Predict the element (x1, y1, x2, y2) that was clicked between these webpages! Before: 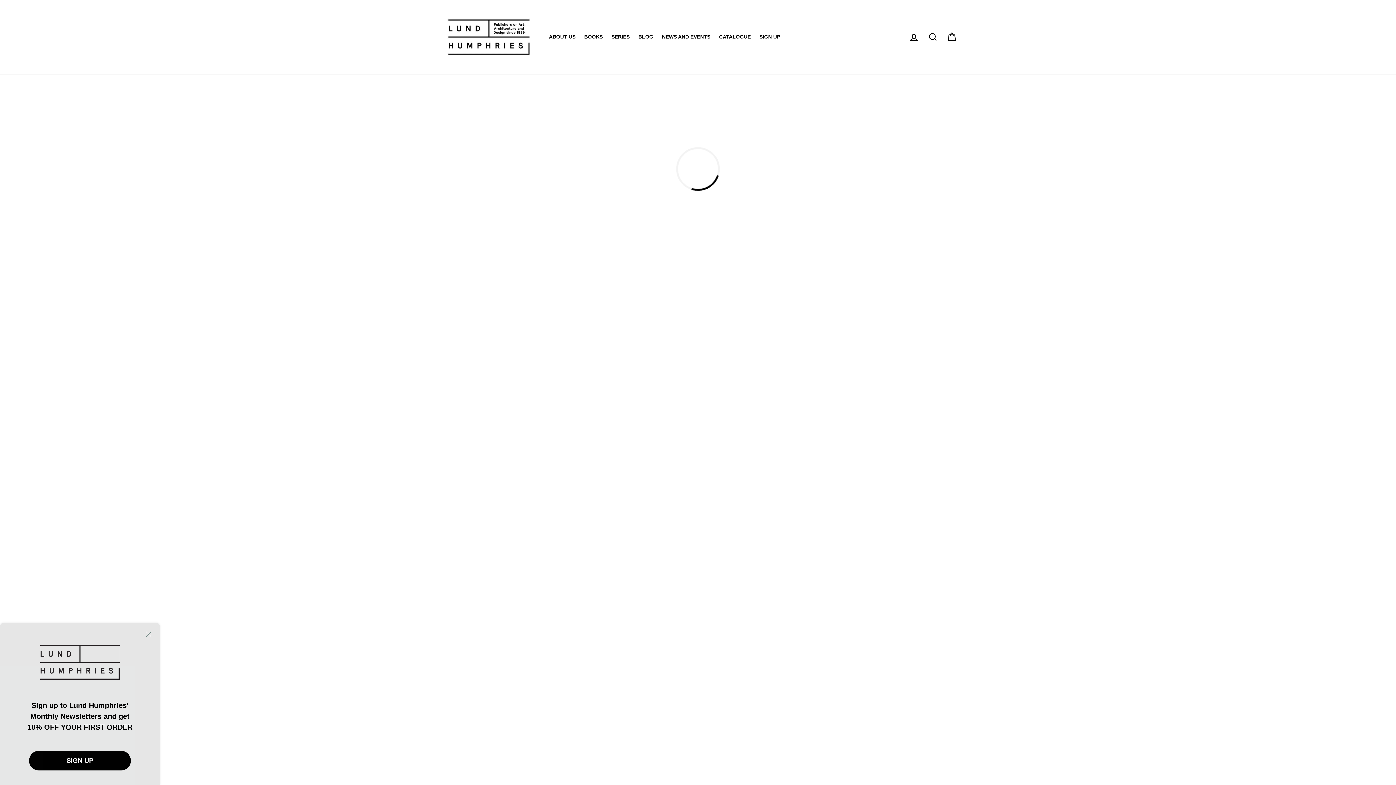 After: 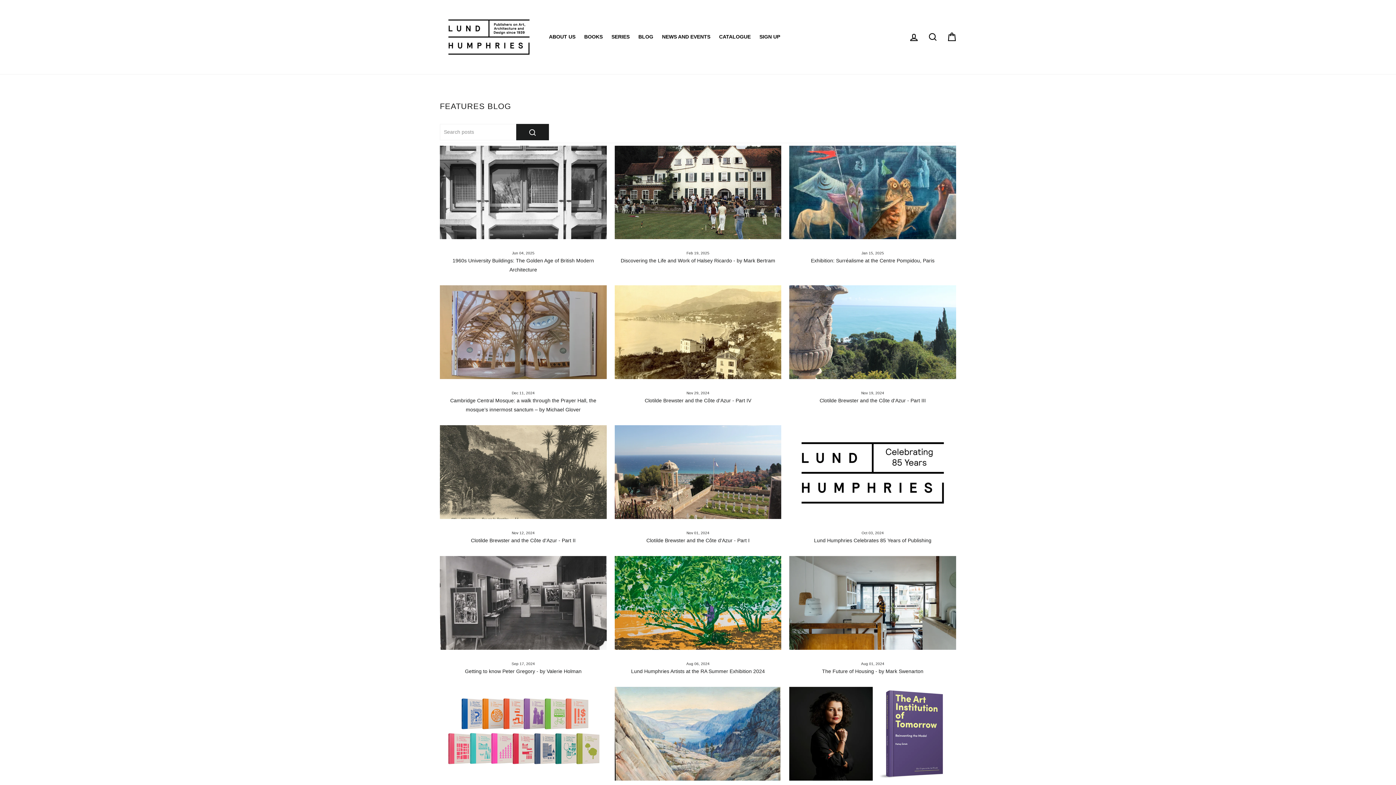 Action: bbox: (634, 30, 657, 43) label: BLOG